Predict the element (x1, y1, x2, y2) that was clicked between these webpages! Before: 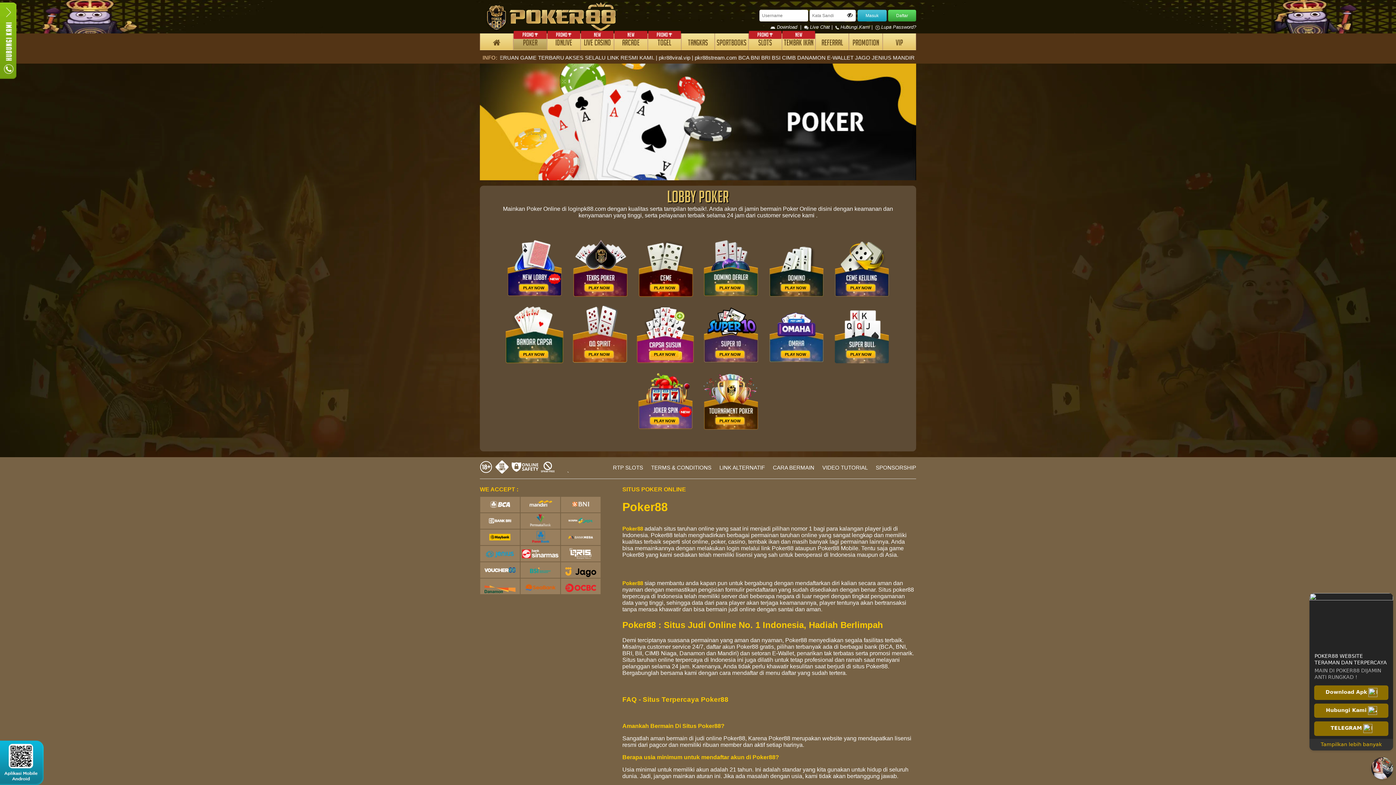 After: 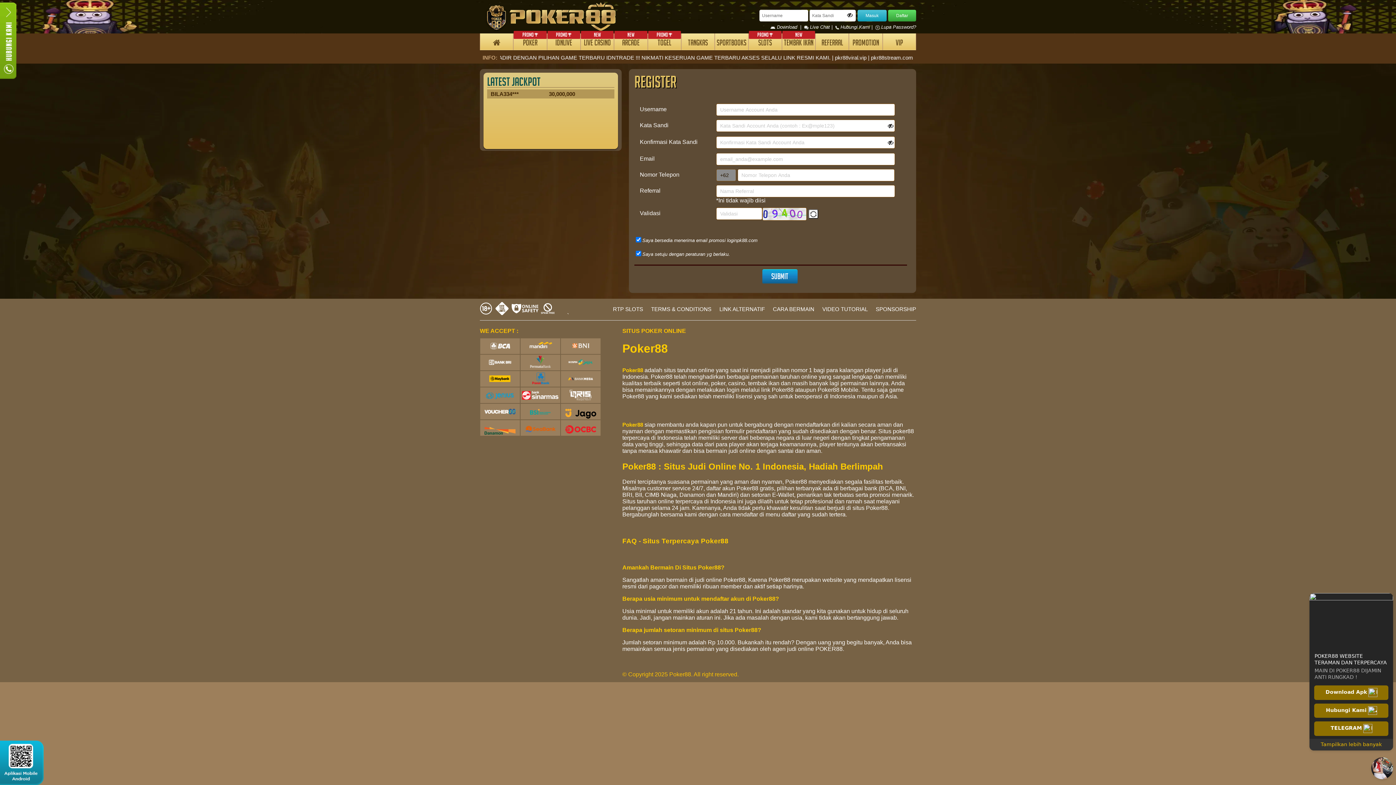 Action: bbox: (650, 351, 678, 357) label: PLAY NOW